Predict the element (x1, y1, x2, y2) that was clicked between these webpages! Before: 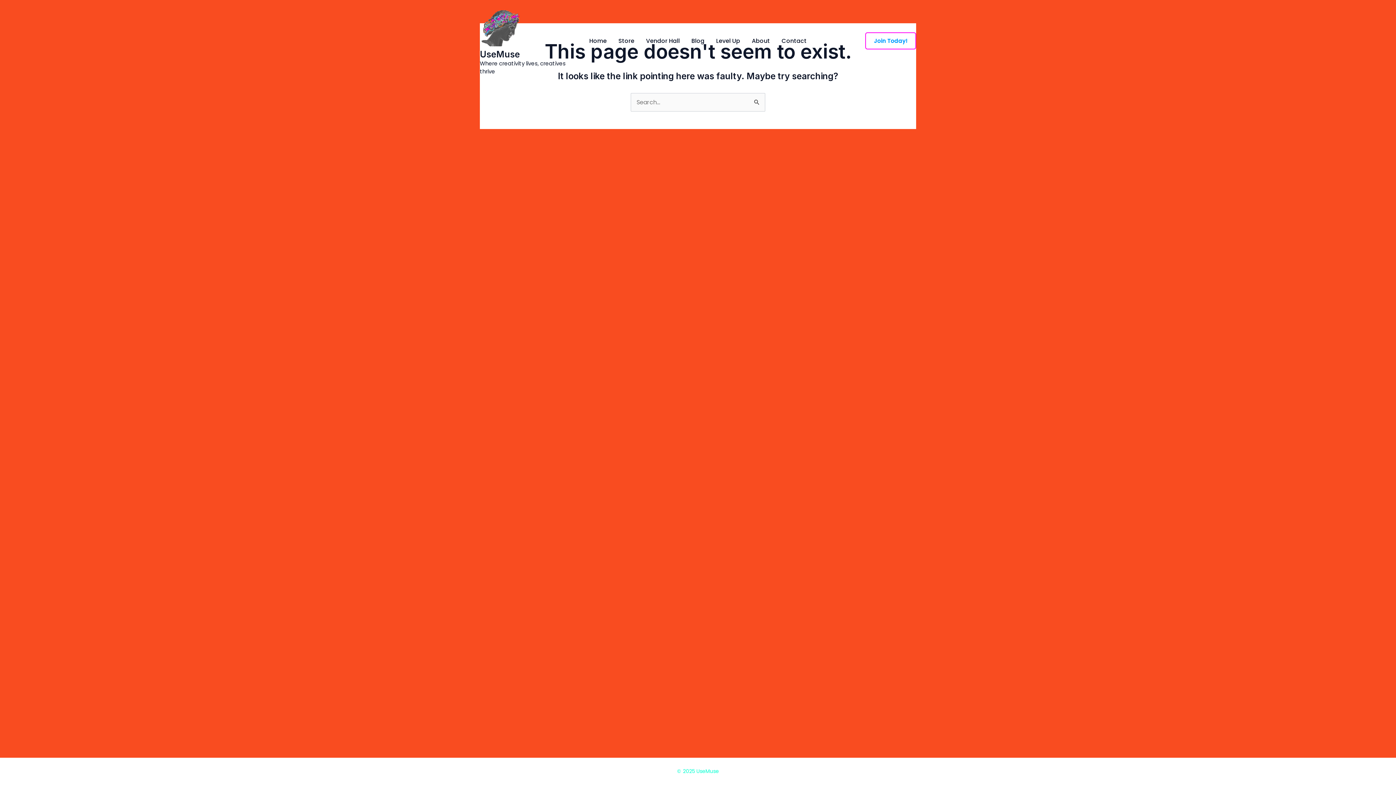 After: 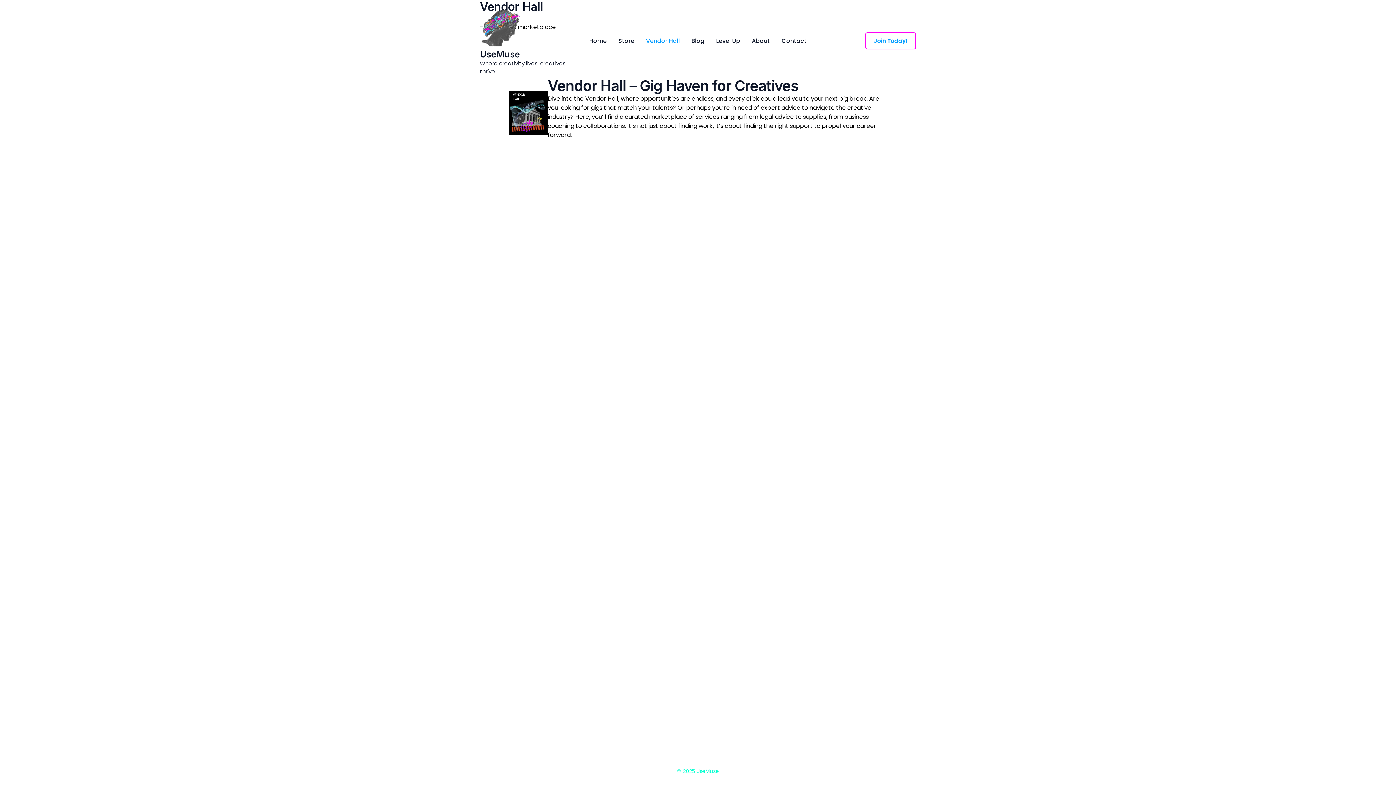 Action: bbox: (640, 38, 685, 43) label: Vendor Hall